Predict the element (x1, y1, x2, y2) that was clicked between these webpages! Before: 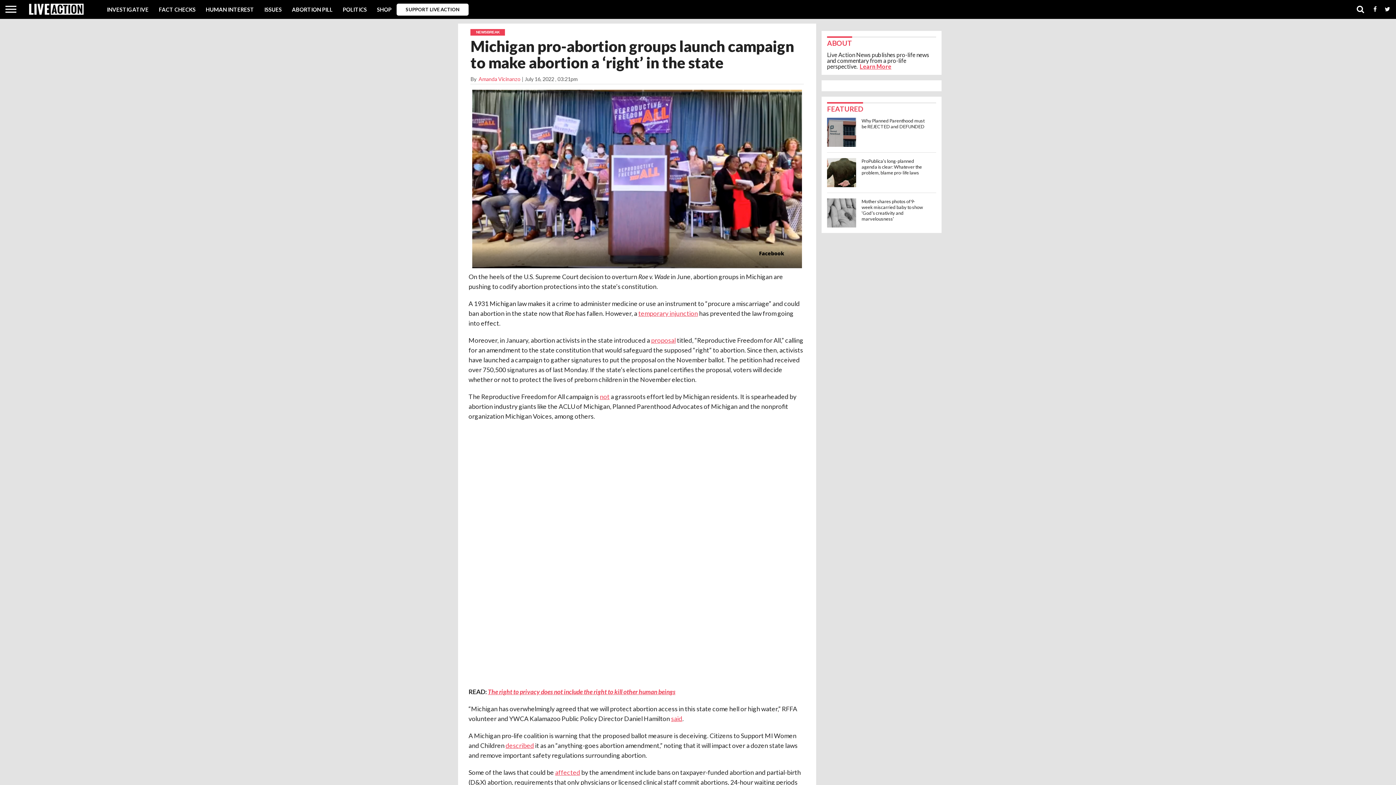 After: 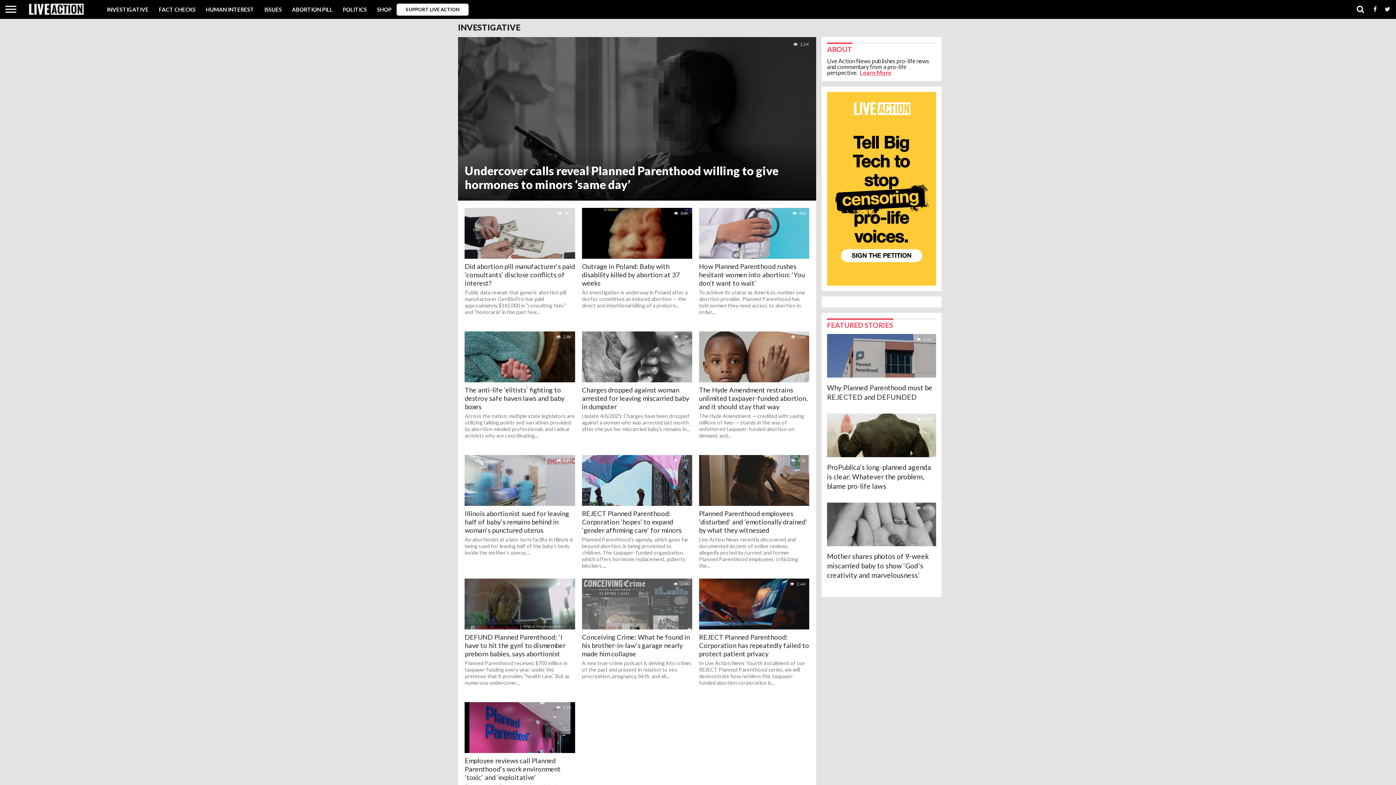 Action: bbox: (101, 0, 153, 18) label: INVESTIGATIVE